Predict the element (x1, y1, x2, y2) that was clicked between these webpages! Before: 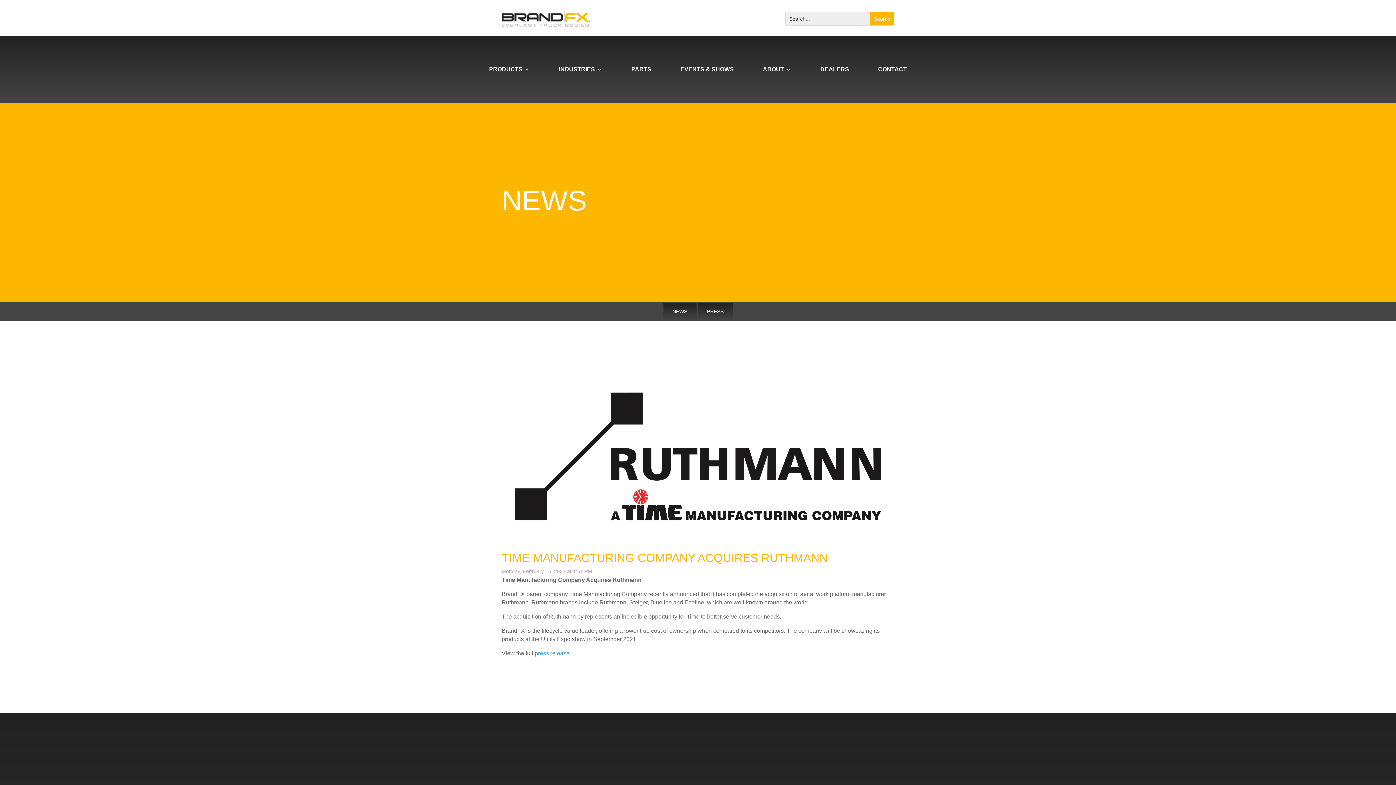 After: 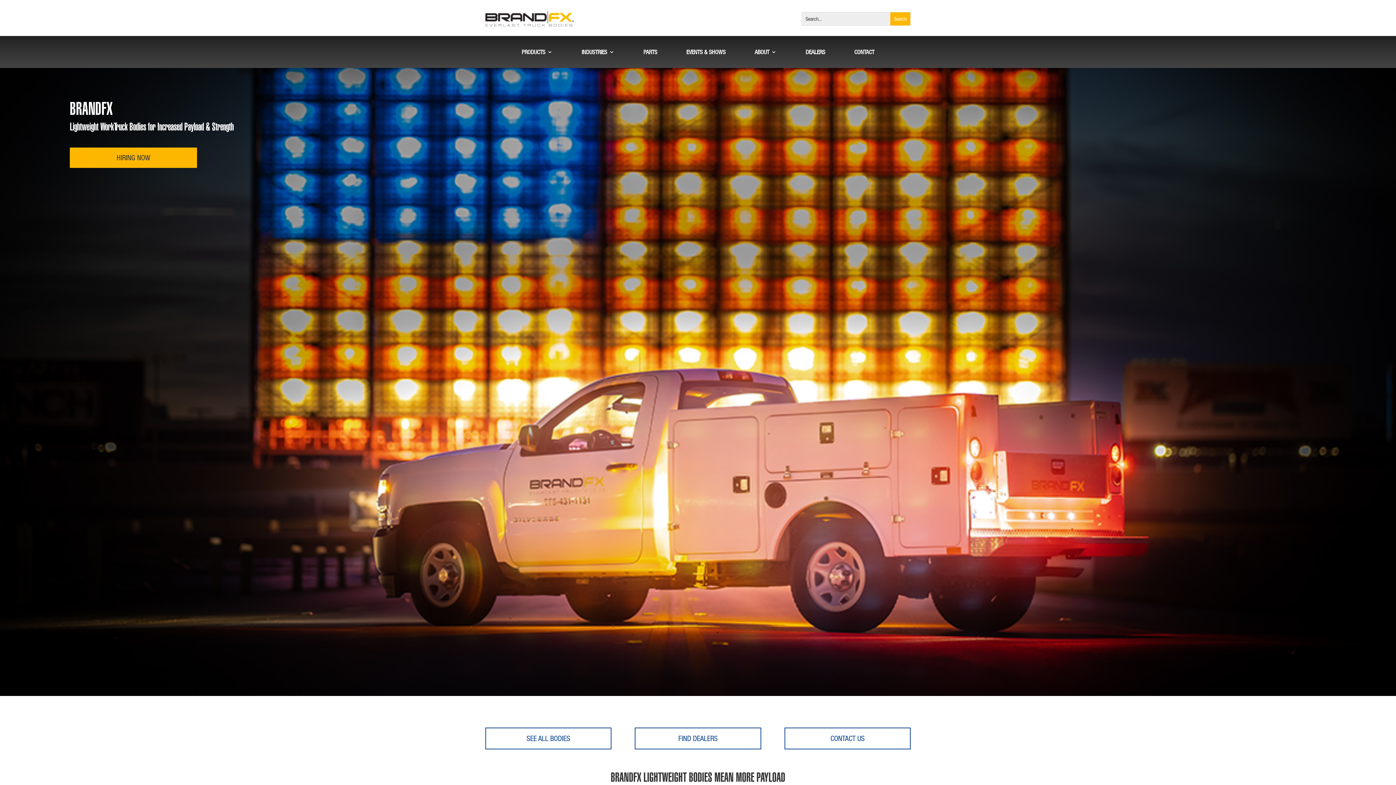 Action: bbox: (501, 22, 590, 28)